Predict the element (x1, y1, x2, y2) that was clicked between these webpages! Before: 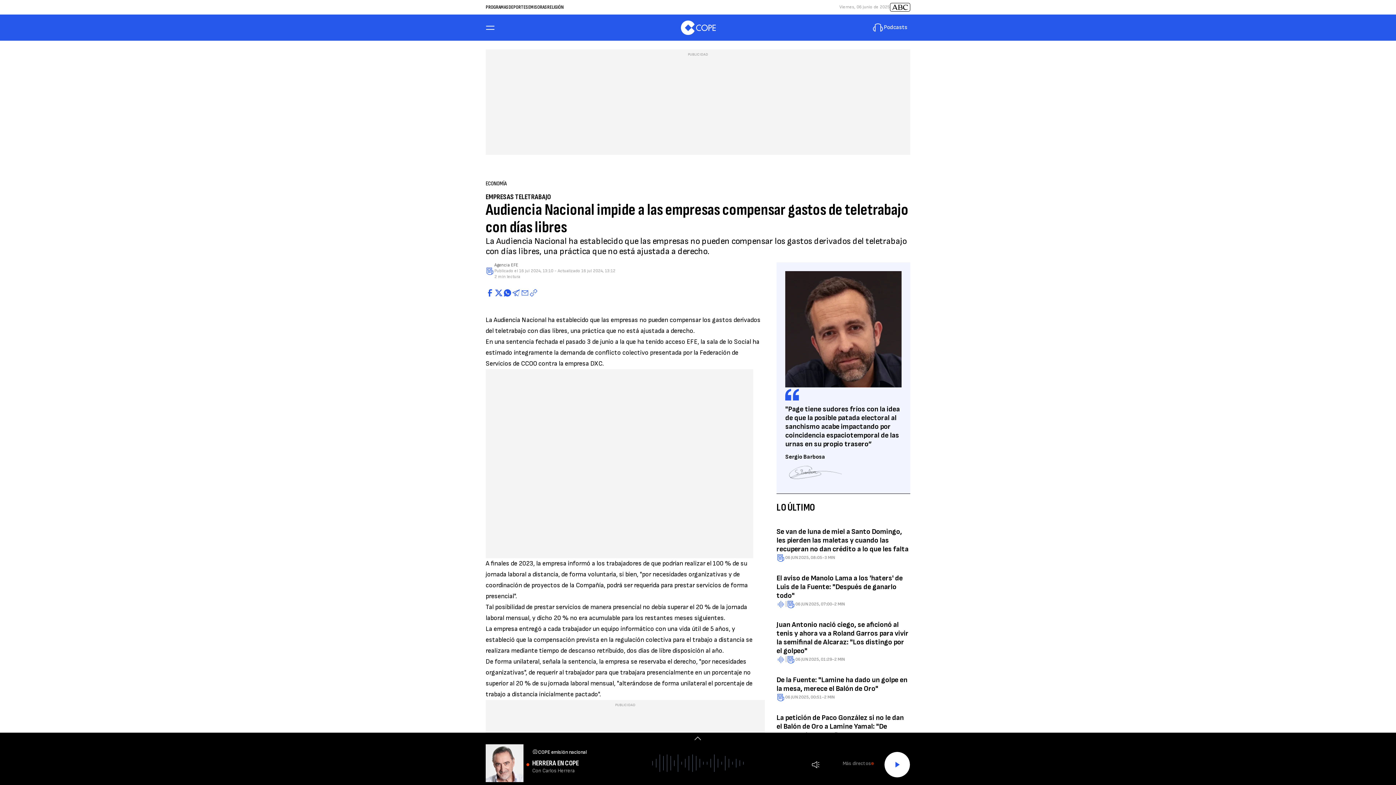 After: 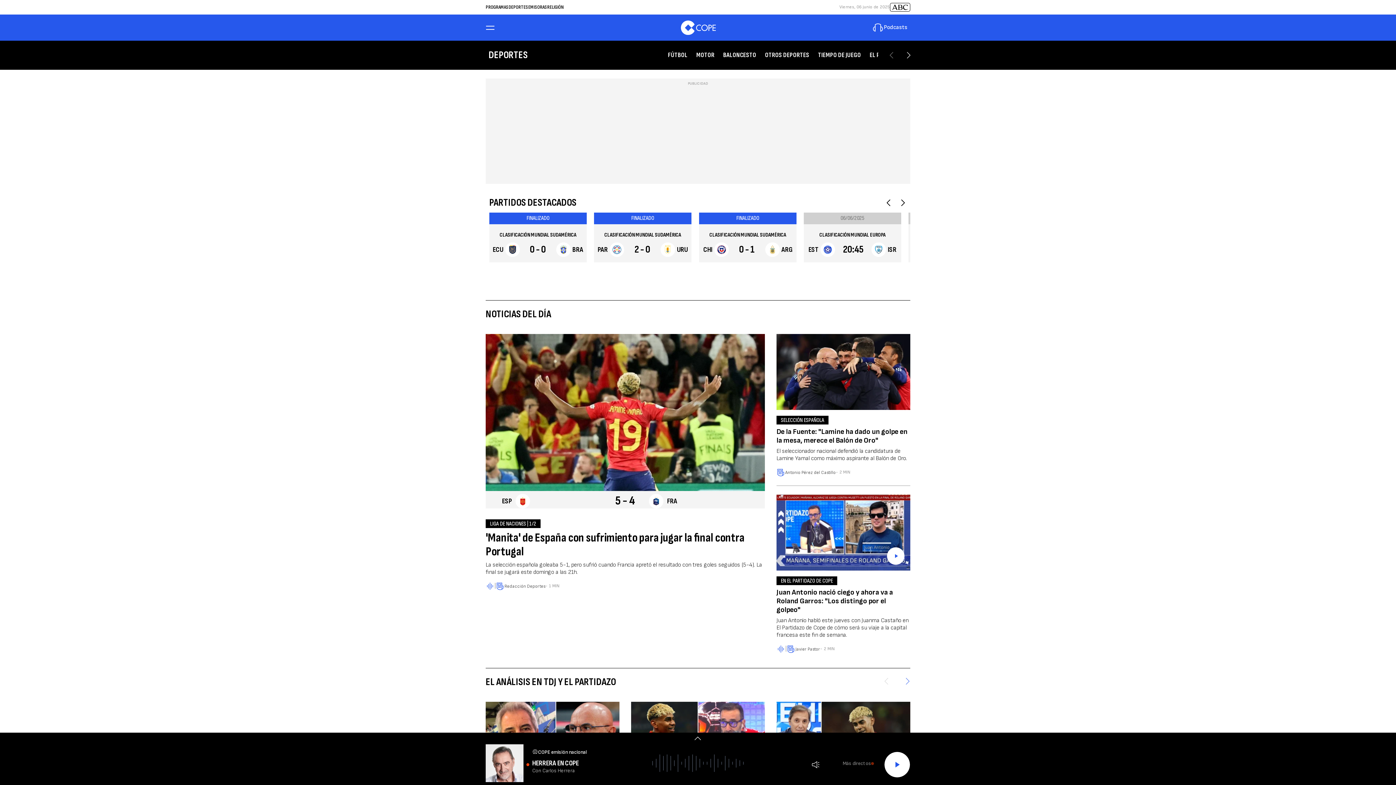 Action: bbox: (508, 4, 528, 10) label: DEPORTES